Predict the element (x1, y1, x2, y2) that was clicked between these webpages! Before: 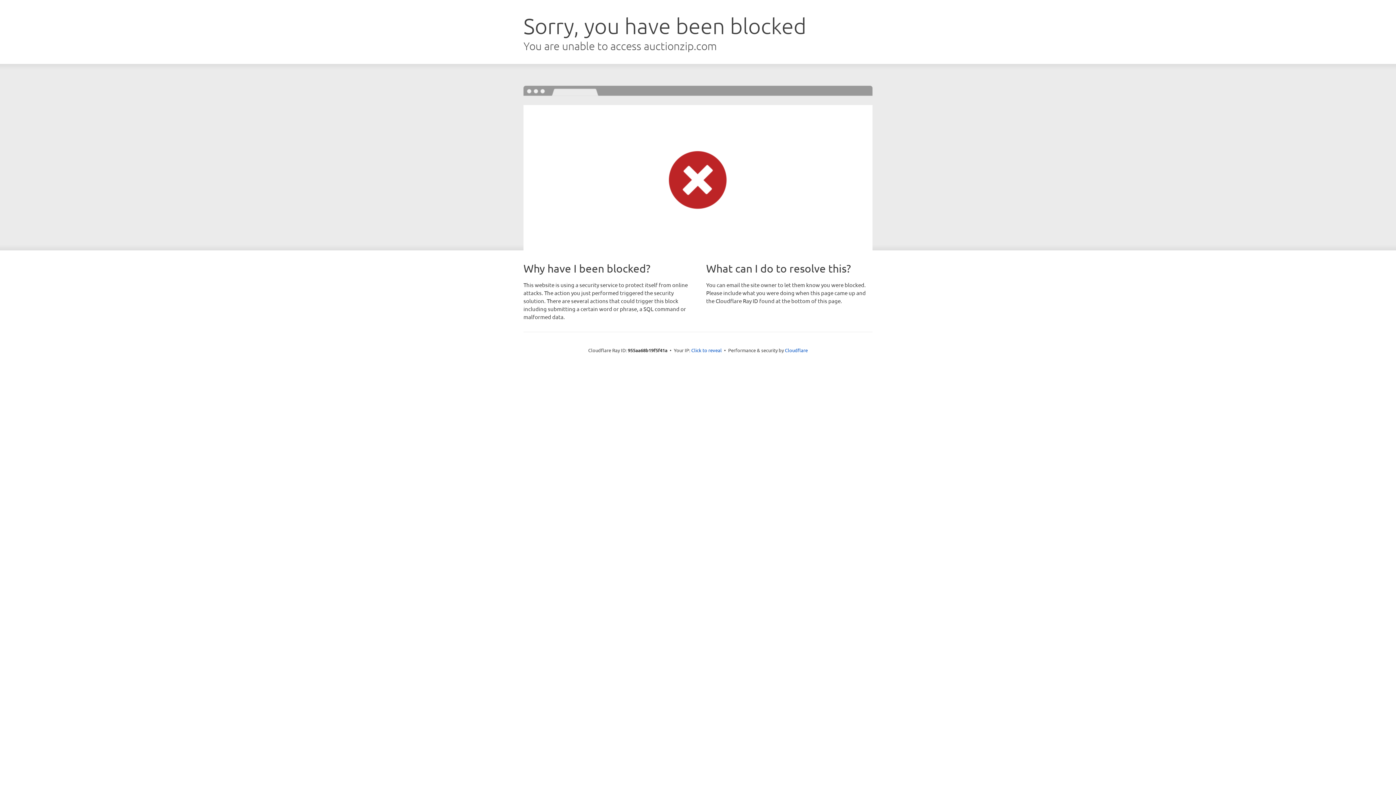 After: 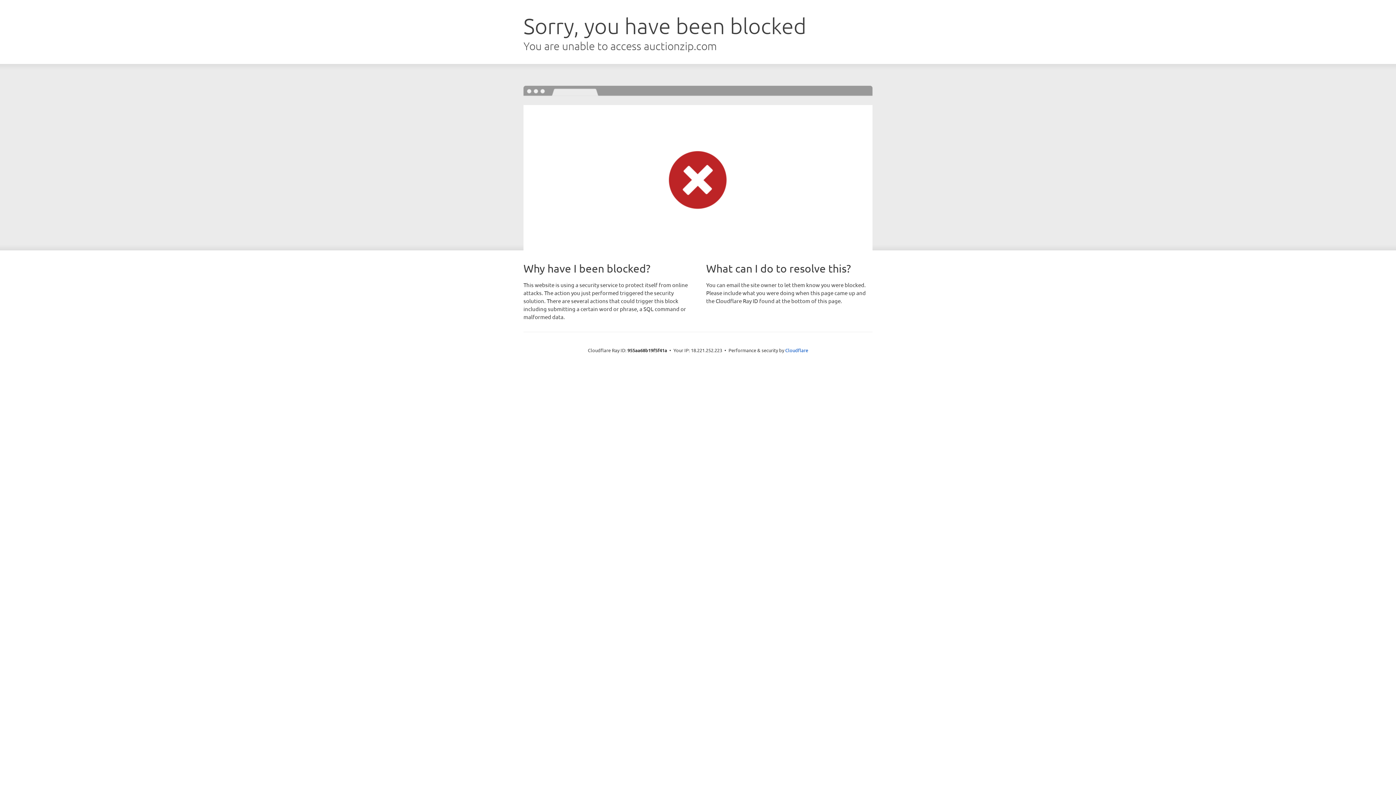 Action: label: Click to reveal bbox: (691, 346, 722, 353)